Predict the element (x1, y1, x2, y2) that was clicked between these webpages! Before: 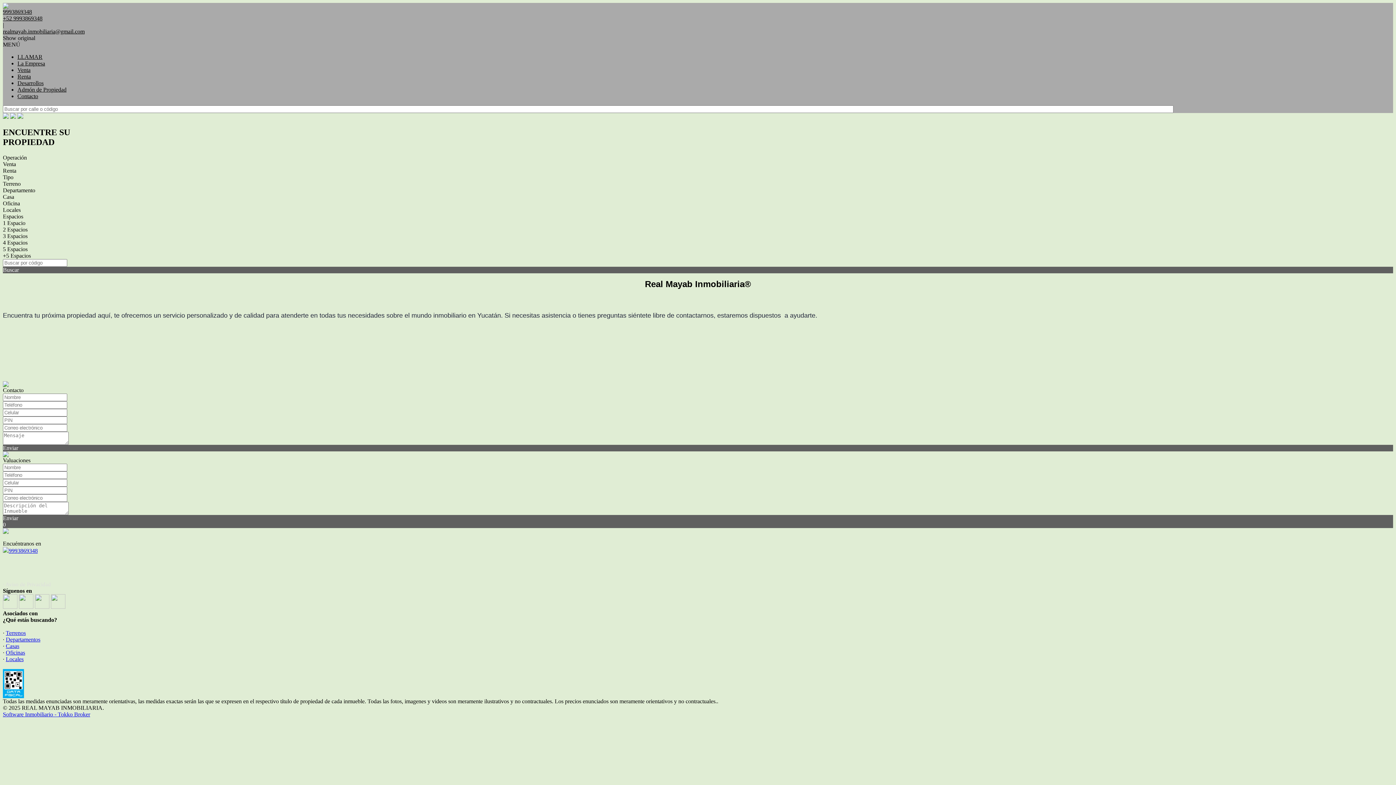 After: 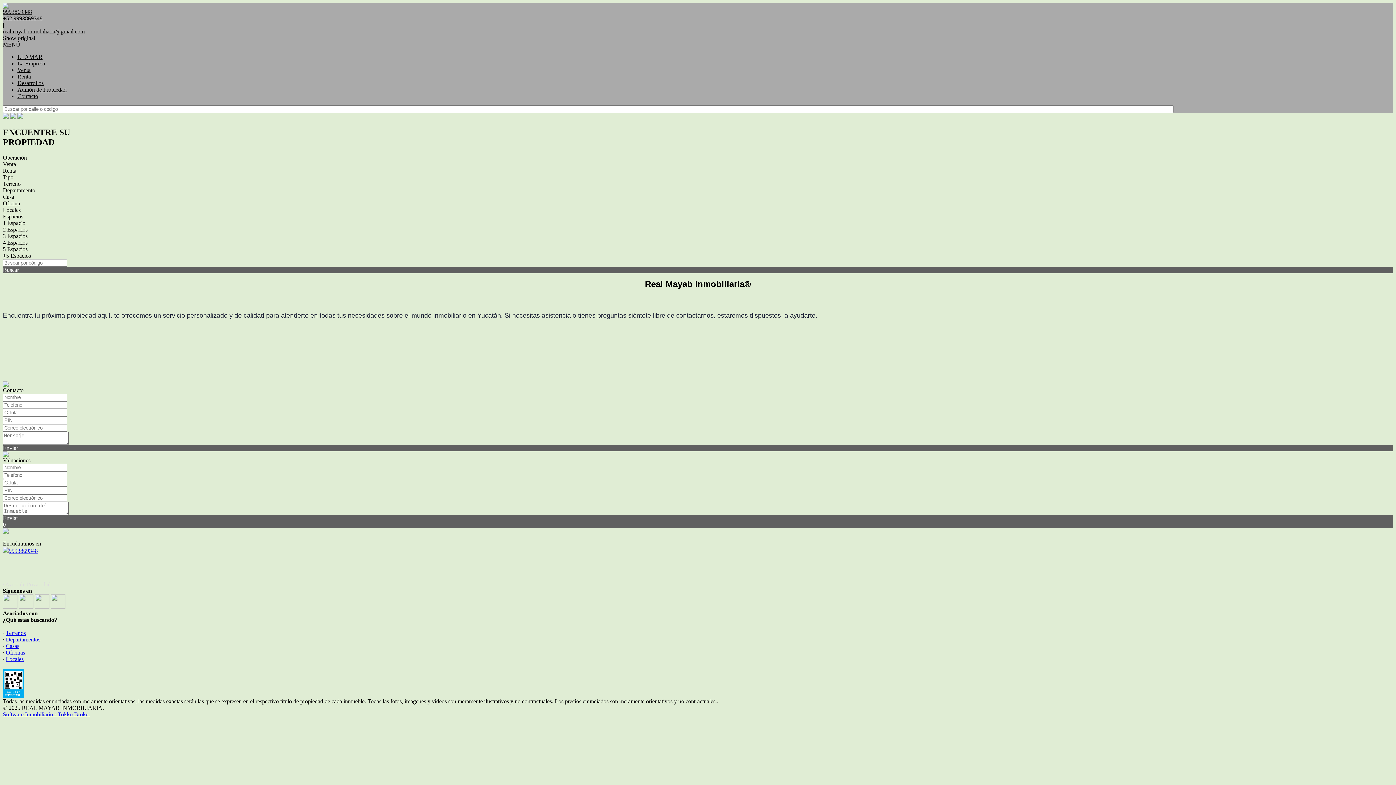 Action: label: LLAMAR bbox: (17, 53, 42, 60)